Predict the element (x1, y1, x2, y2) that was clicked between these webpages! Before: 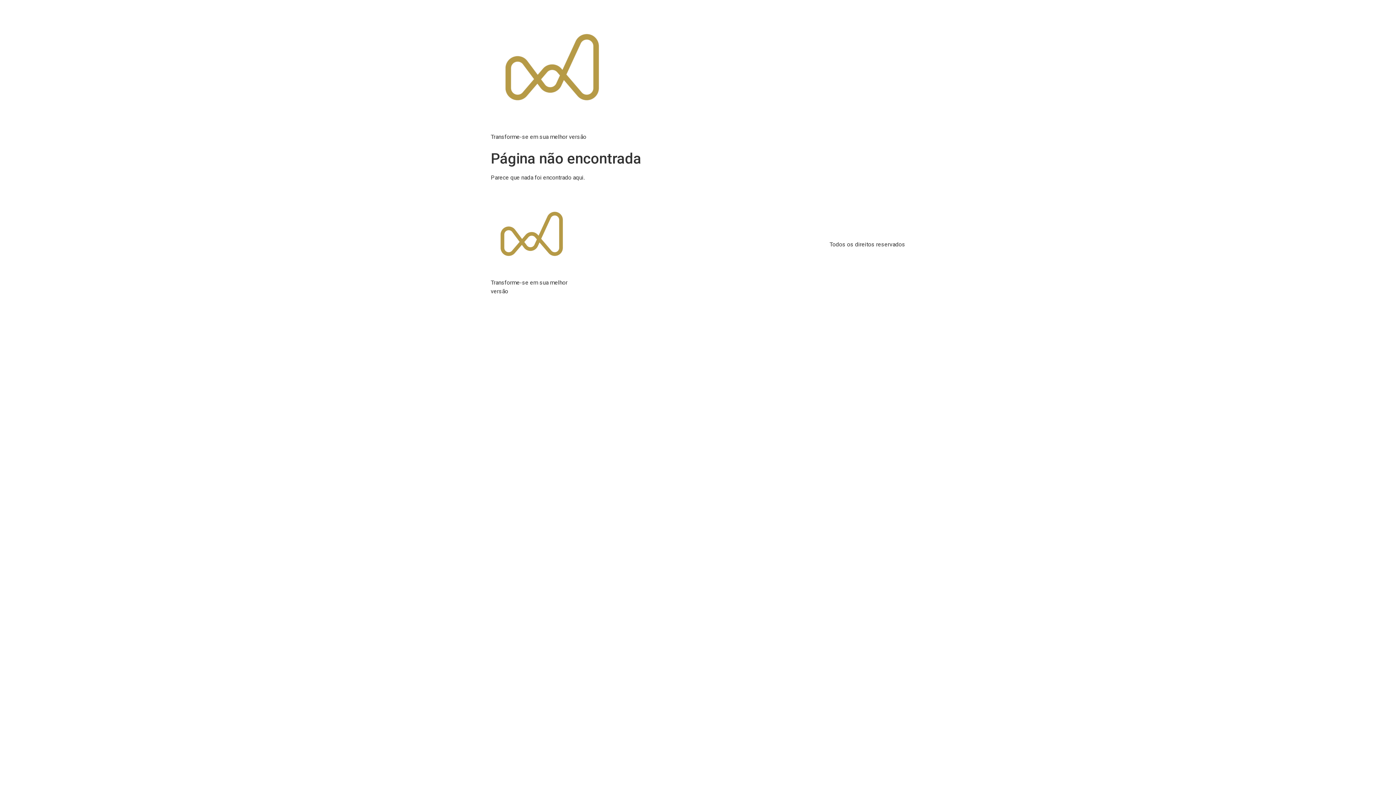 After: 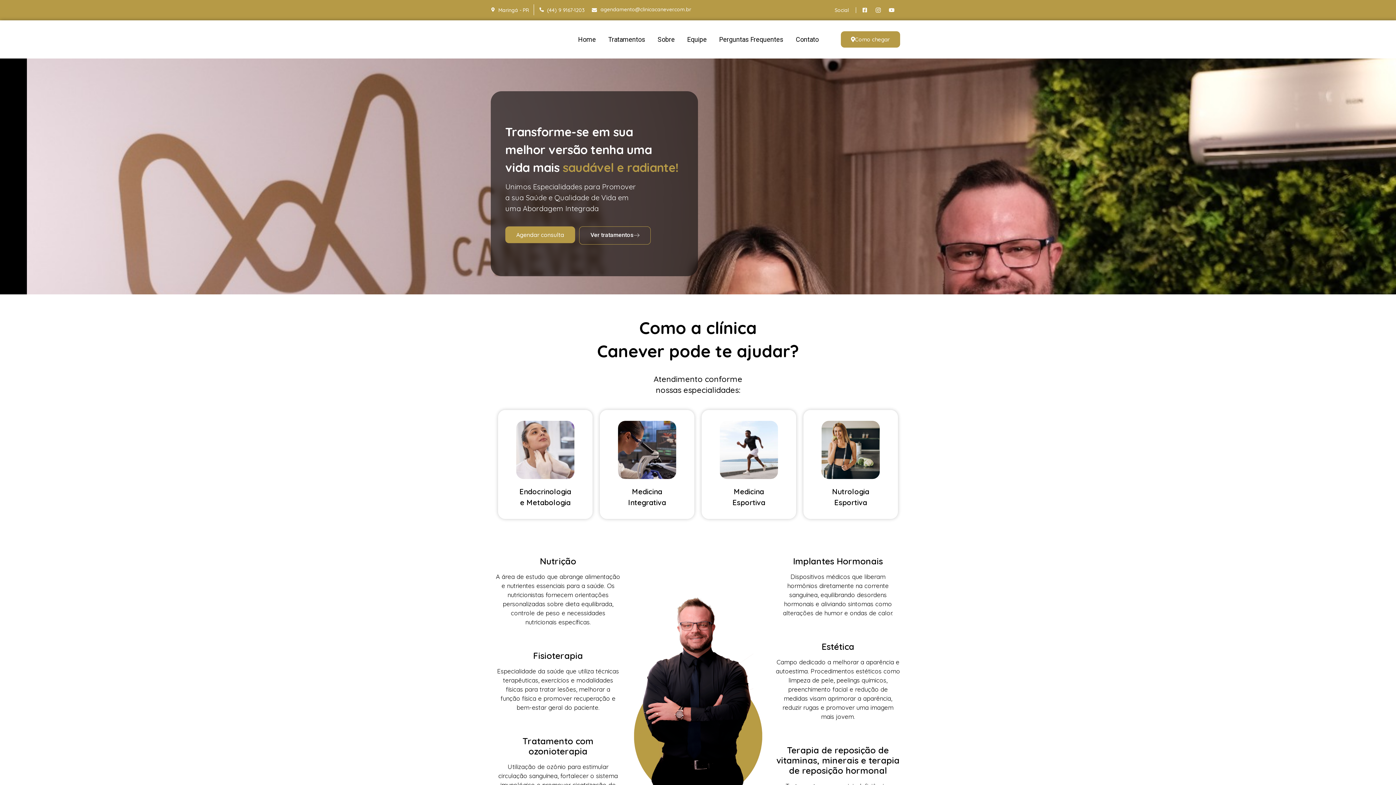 Action: bbox: (490, 5, 615, 132)